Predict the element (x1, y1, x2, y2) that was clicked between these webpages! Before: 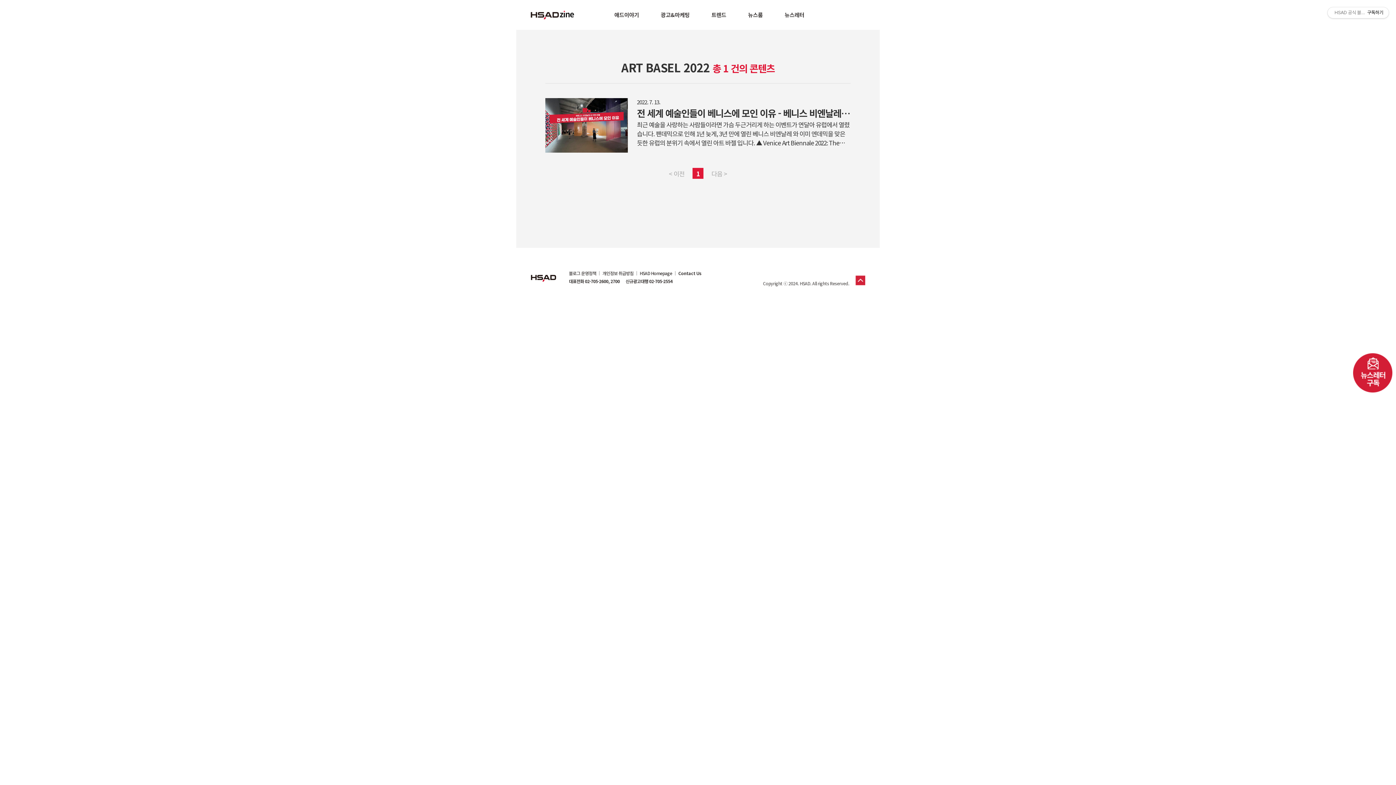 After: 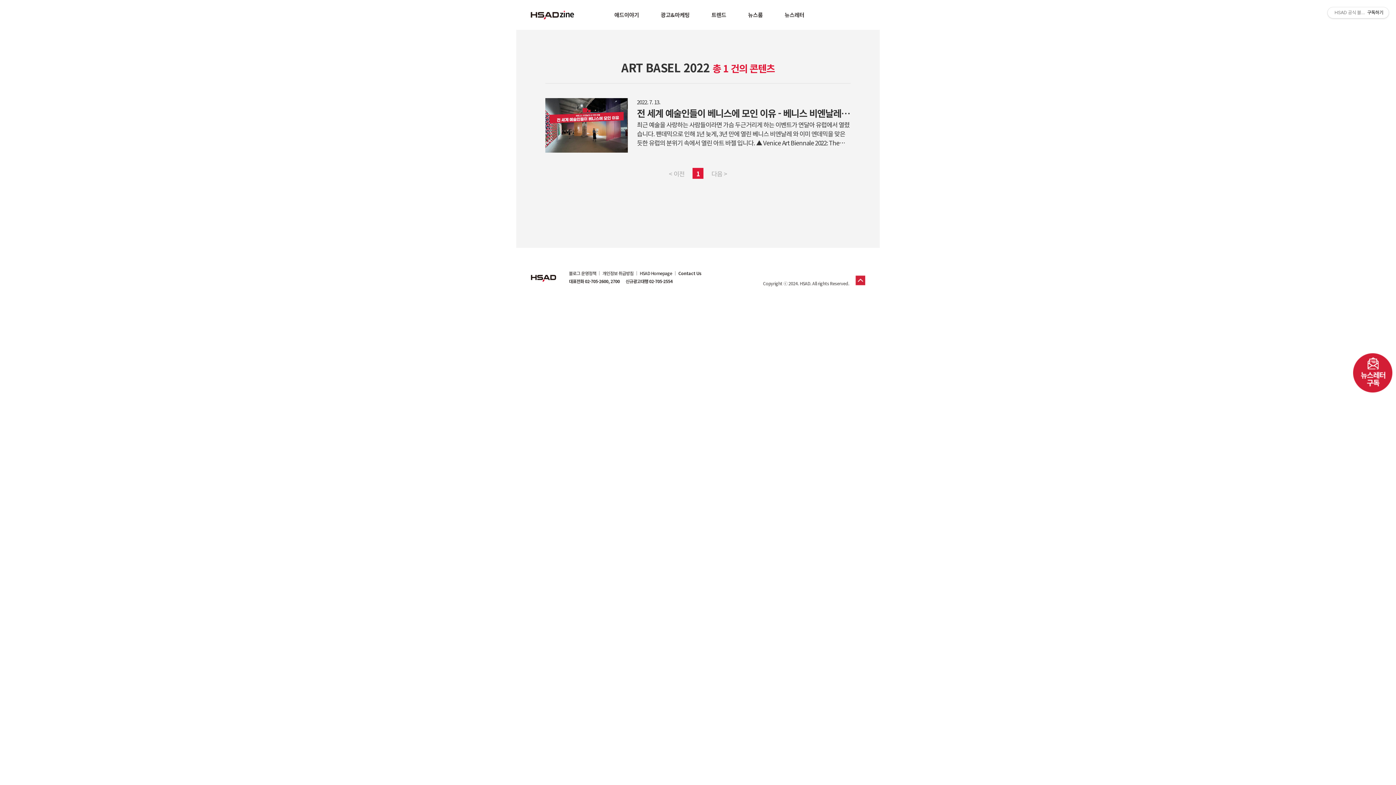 Action: bbox: (855, 275, 865, 285)